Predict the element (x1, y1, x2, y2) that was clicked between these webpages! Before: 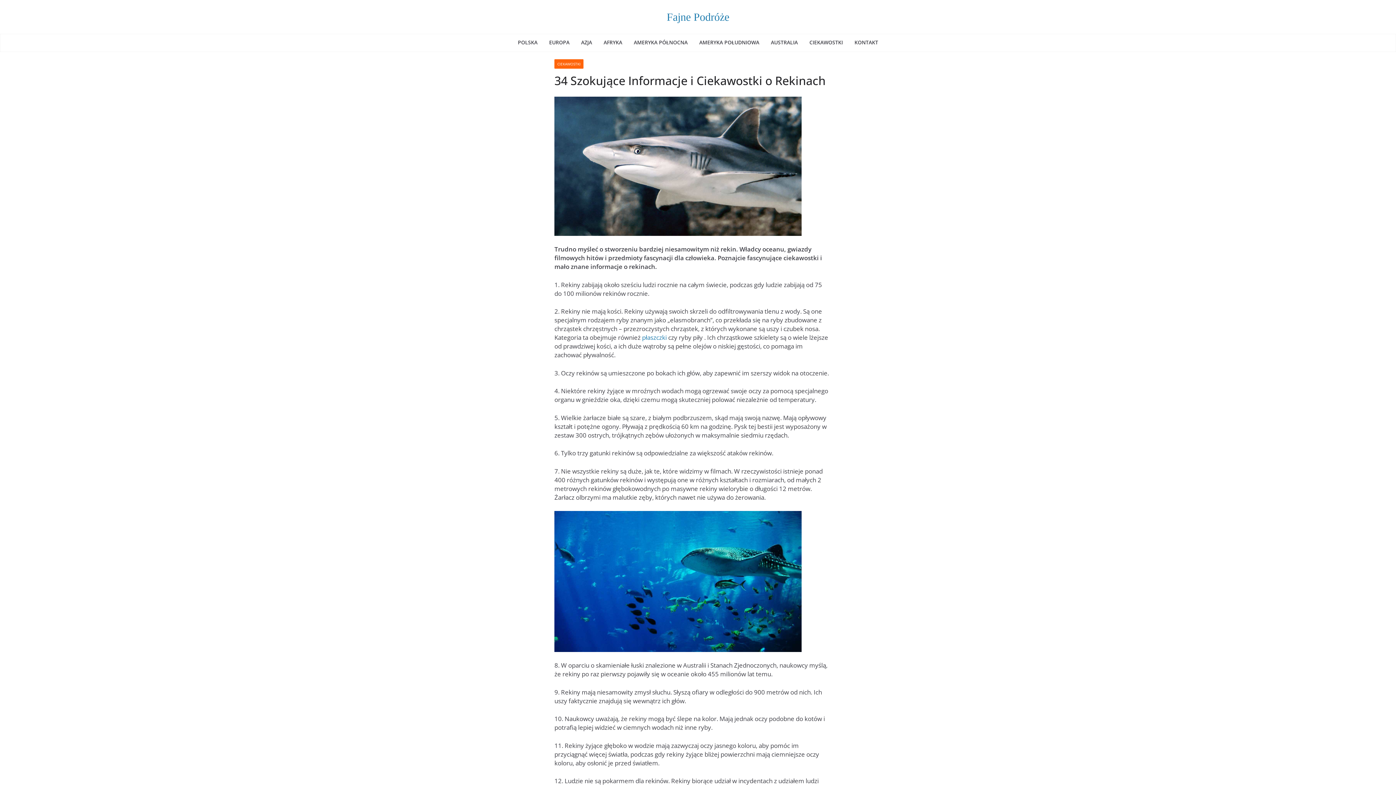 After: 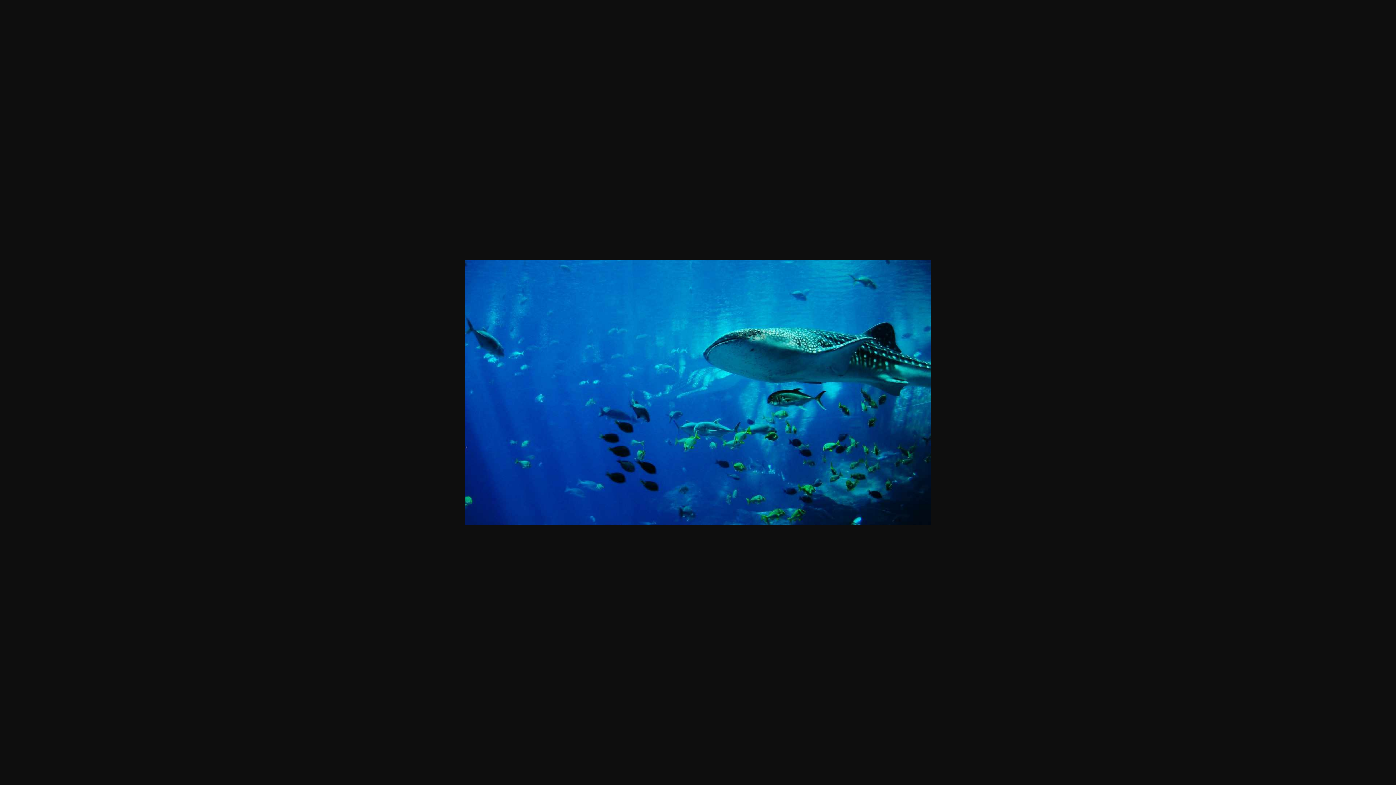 Action: bbox: (554, 511, 801, 519)